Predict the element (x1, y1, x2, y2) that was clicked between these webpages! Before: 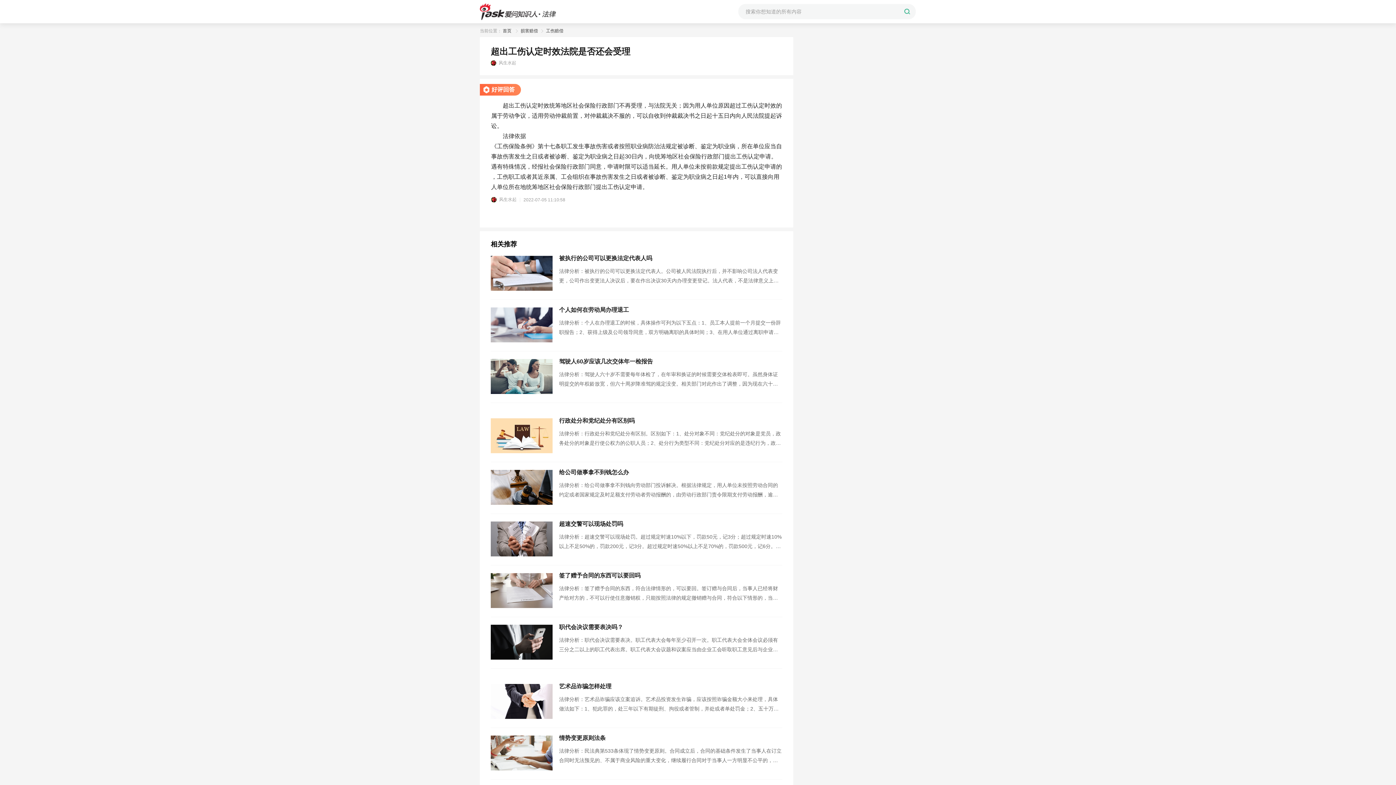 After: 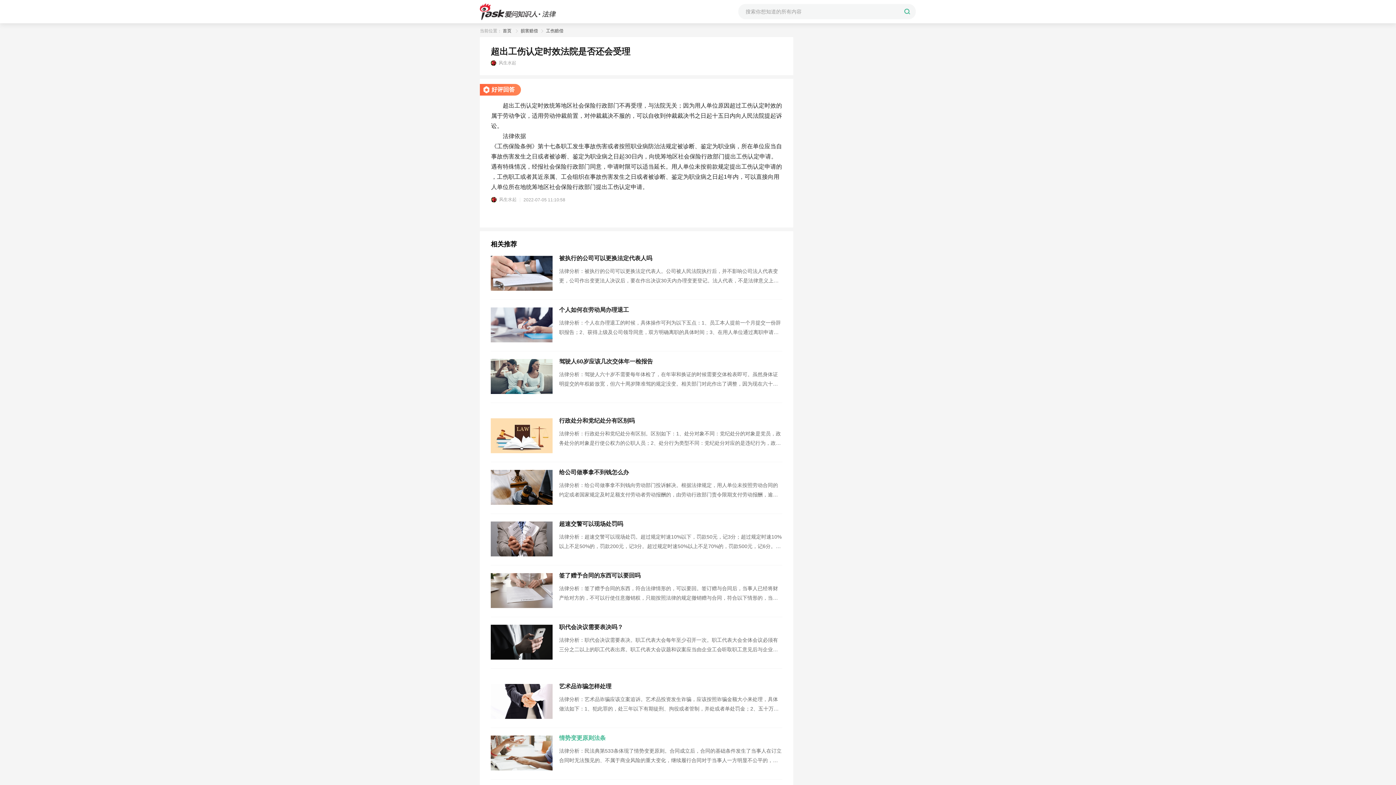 Action: bbox: (559, 734, 782, 742) label: 情势变更原则法条